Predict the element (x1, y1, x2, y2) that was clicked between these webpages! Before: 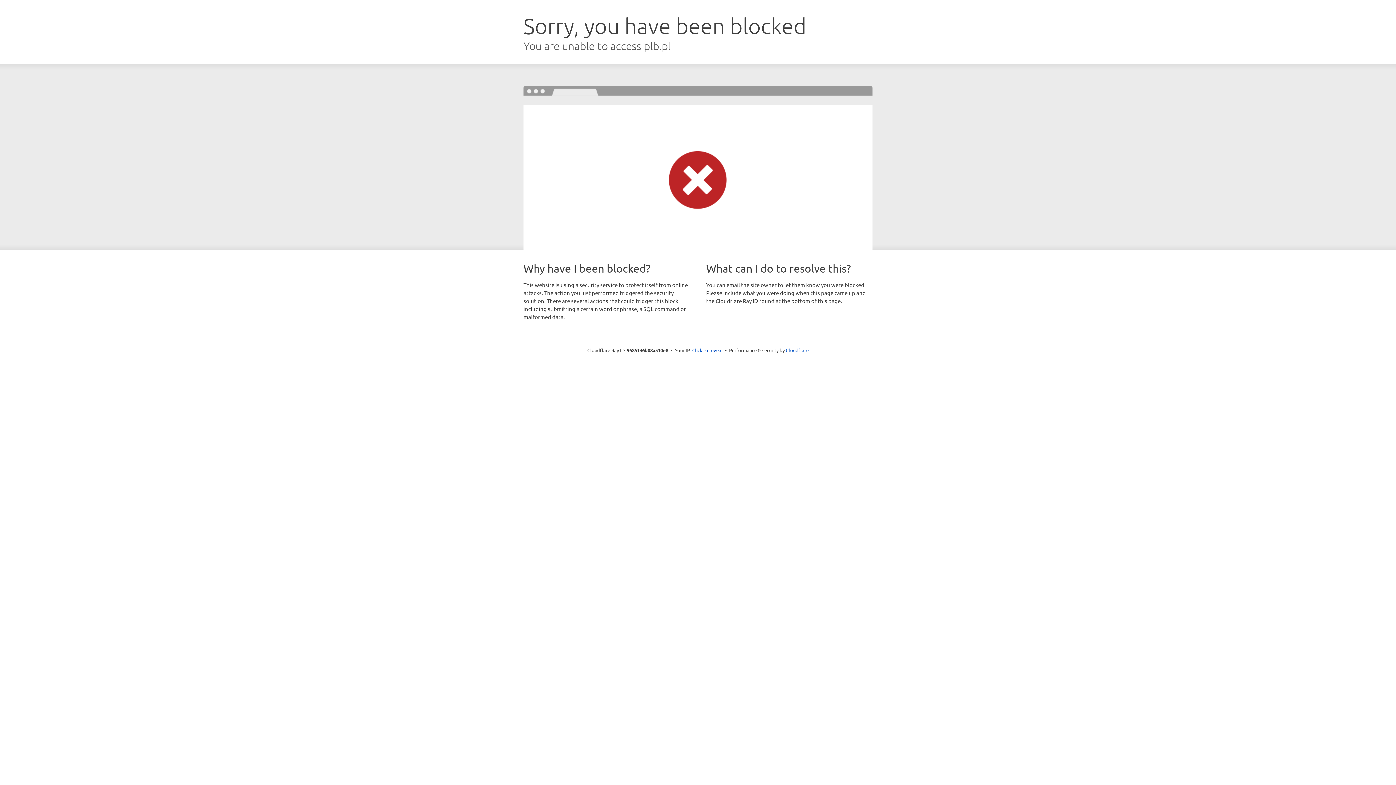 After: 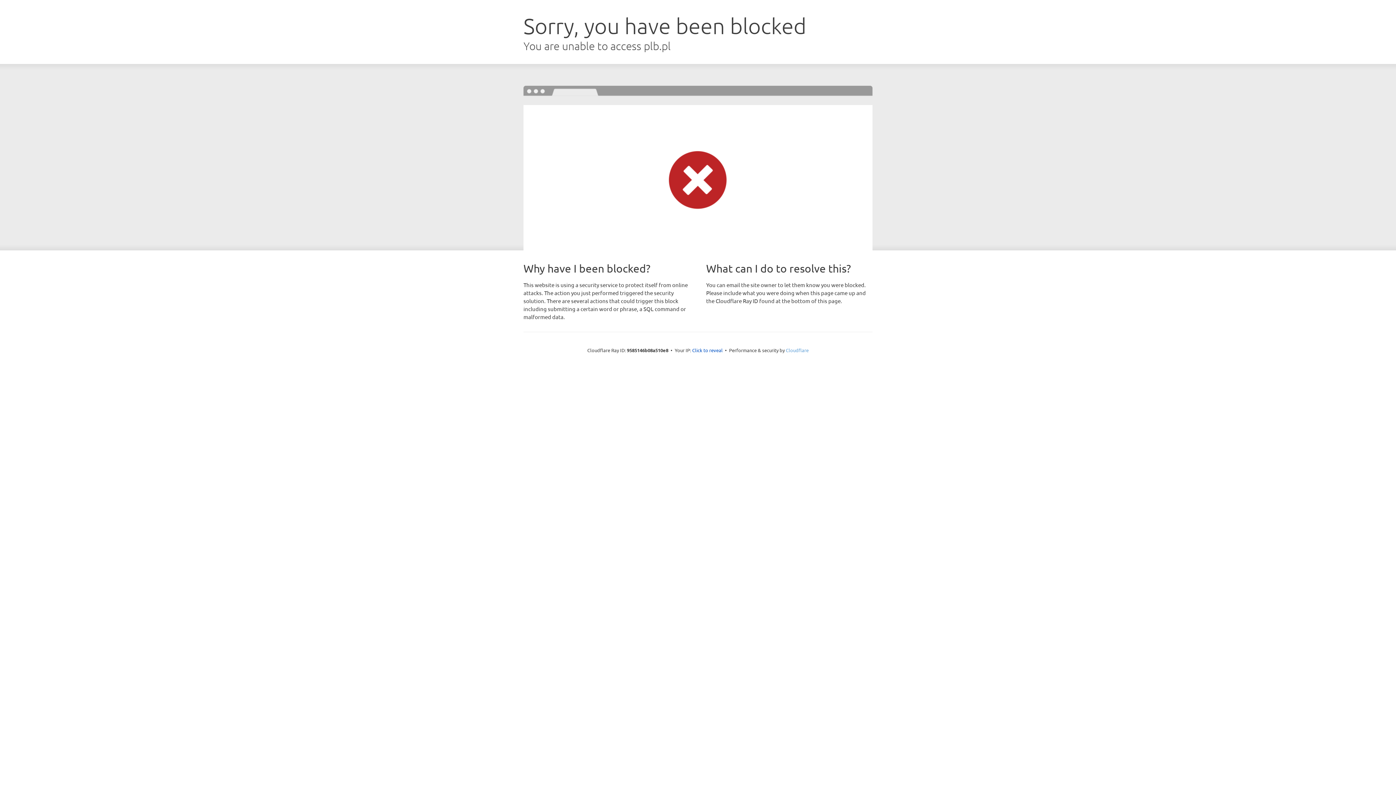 Action: bbox: (786, 347, 808, 353) label: Cloudflare